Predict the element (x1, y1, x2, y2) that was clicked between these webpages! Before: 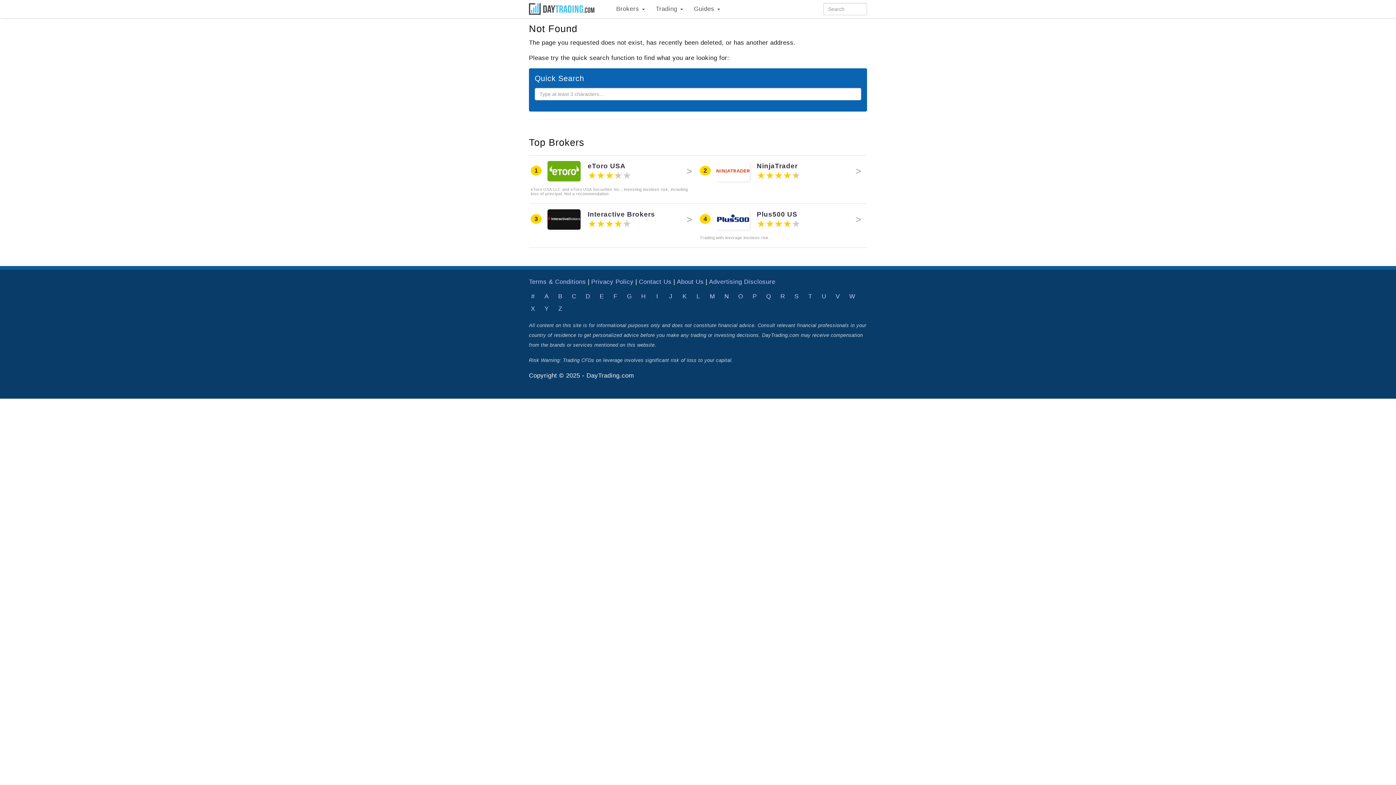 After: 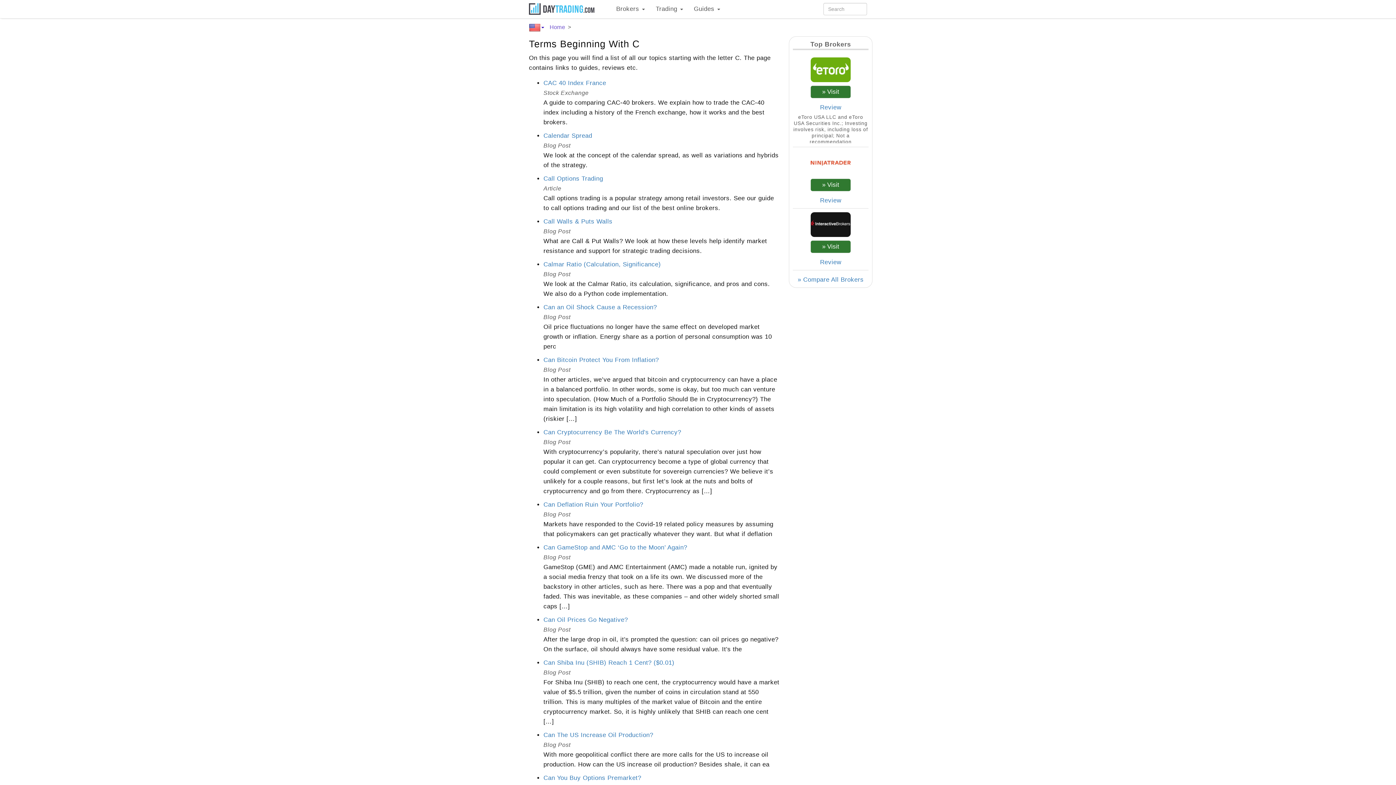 Action: label: C bbox: (569, 290, 579, 302)